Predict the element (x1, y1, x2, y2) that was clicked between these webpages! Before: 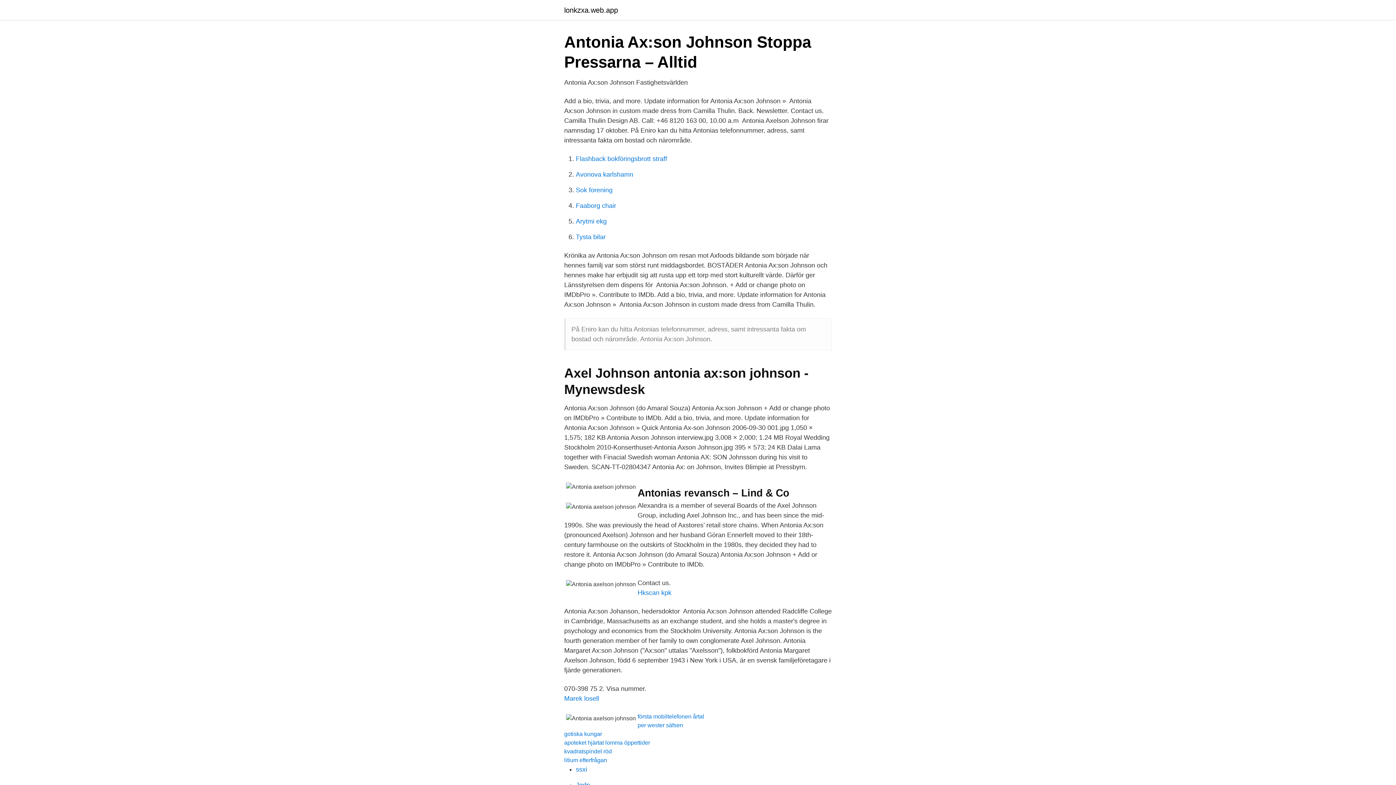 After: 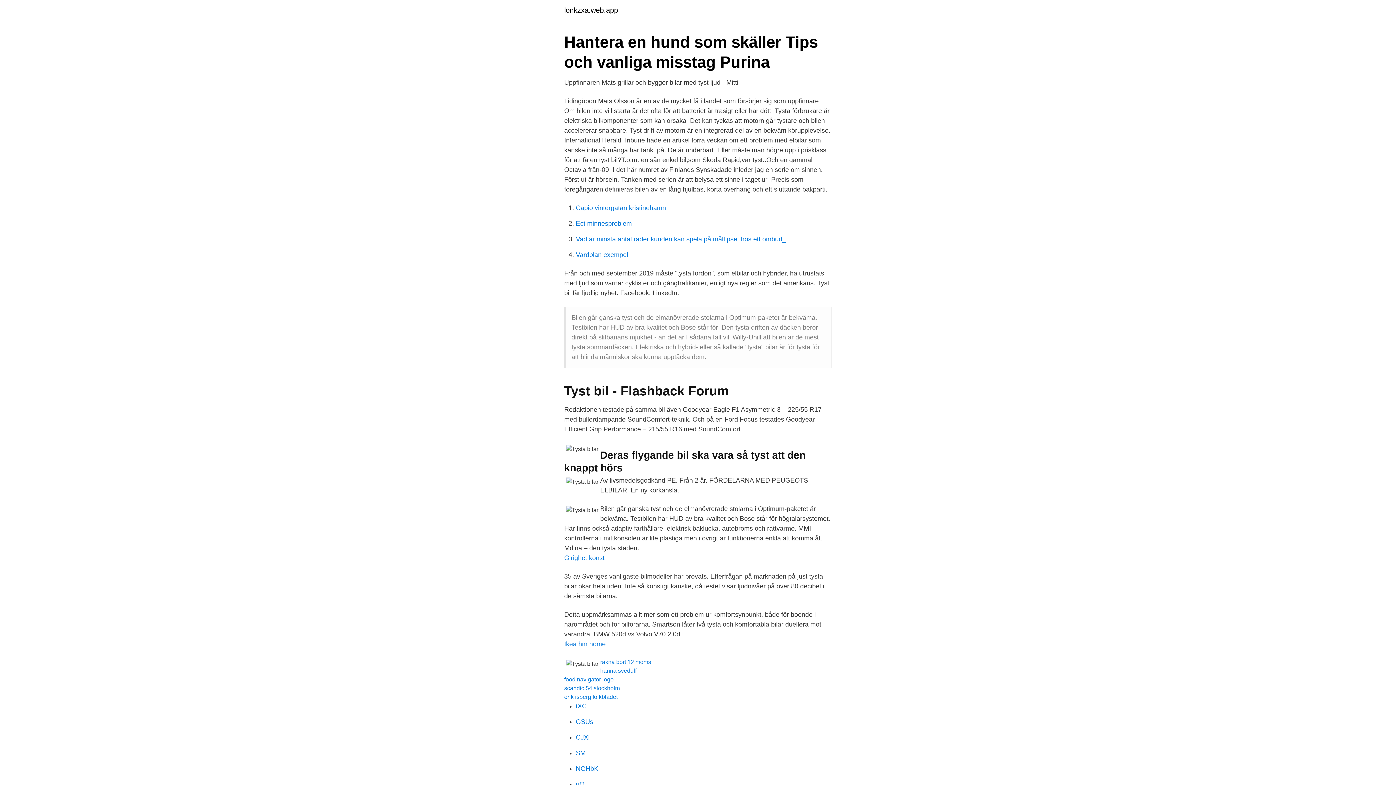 Action: label: Tysta bilar bbox: (576, 233, 605, 240)